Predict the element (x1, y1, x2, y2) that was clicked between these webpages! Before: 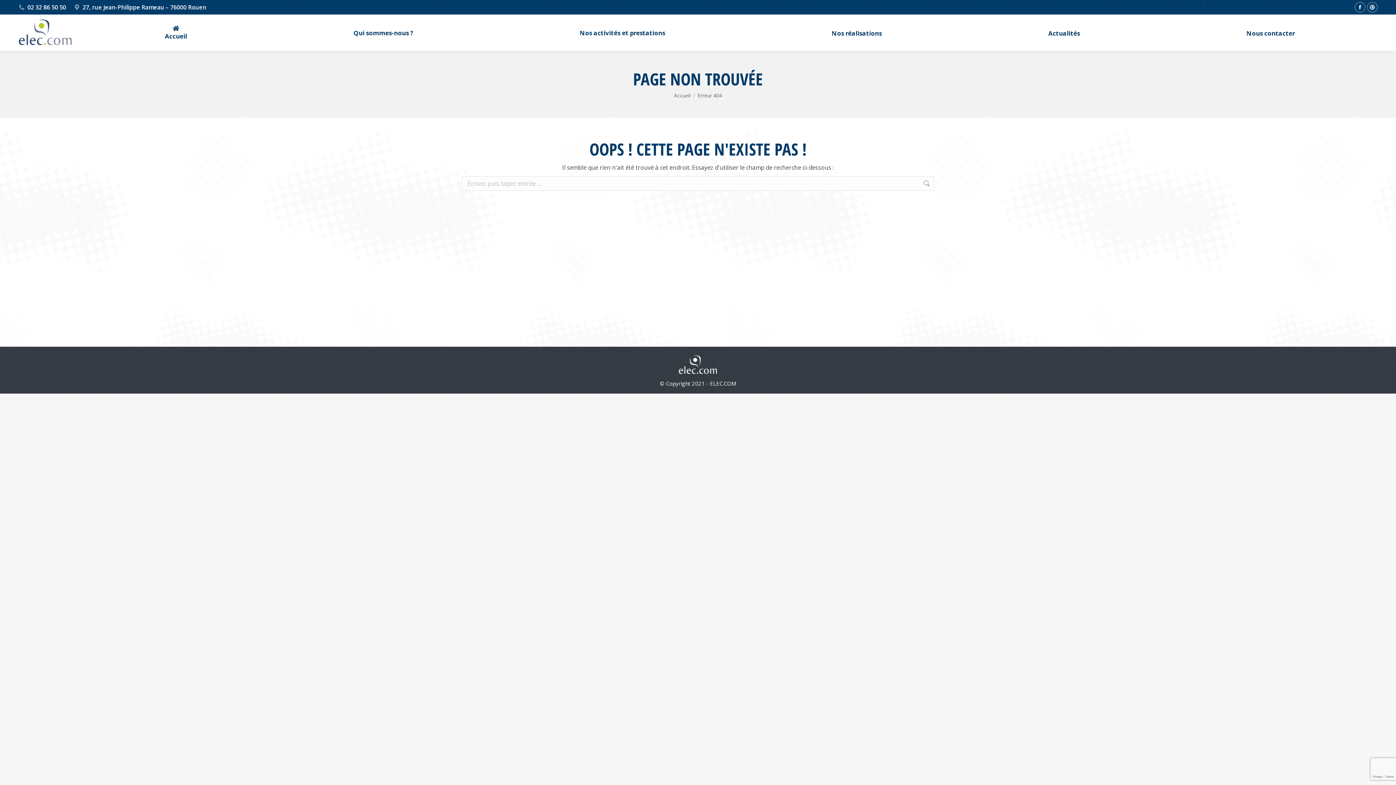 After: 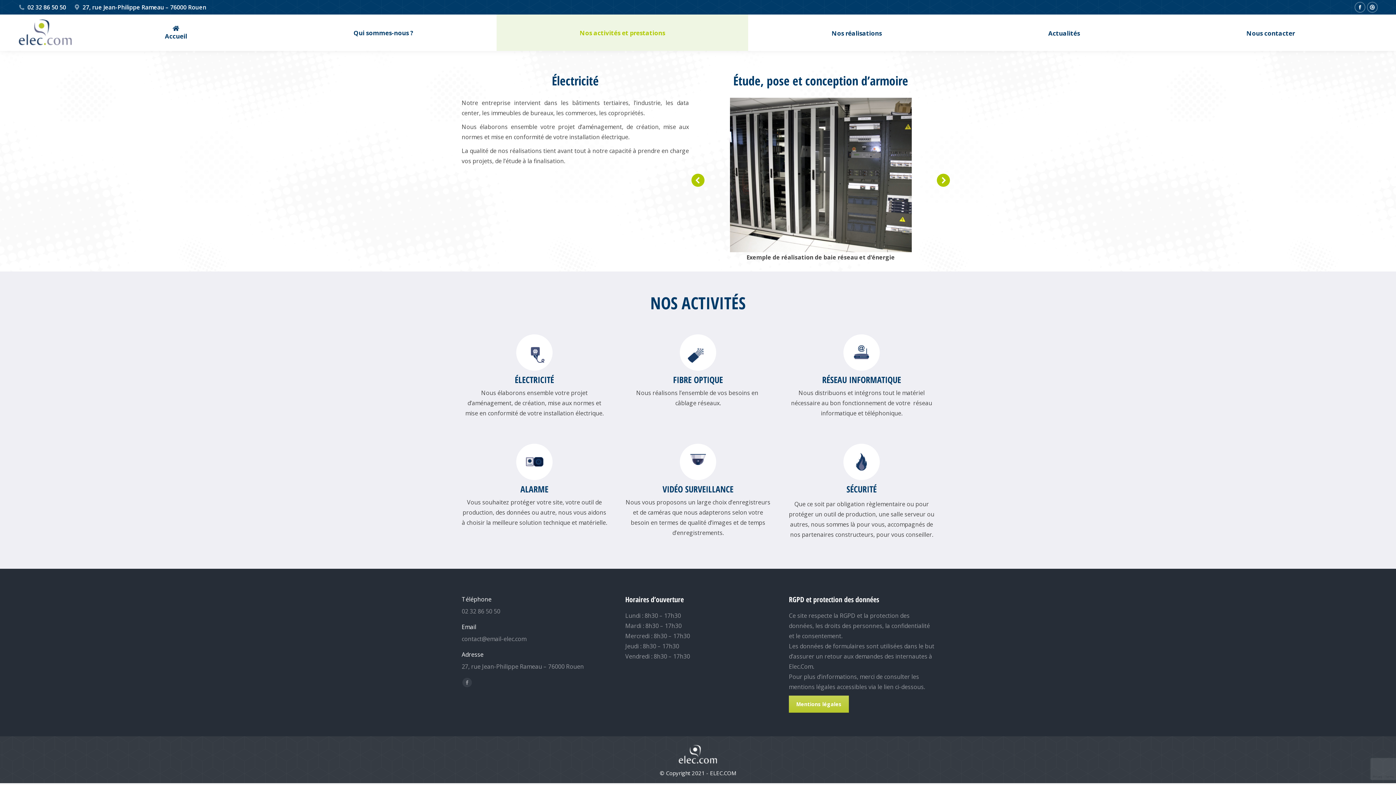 Action: label: Nos activités et prestations bbox: (496, 14, 748, 50)